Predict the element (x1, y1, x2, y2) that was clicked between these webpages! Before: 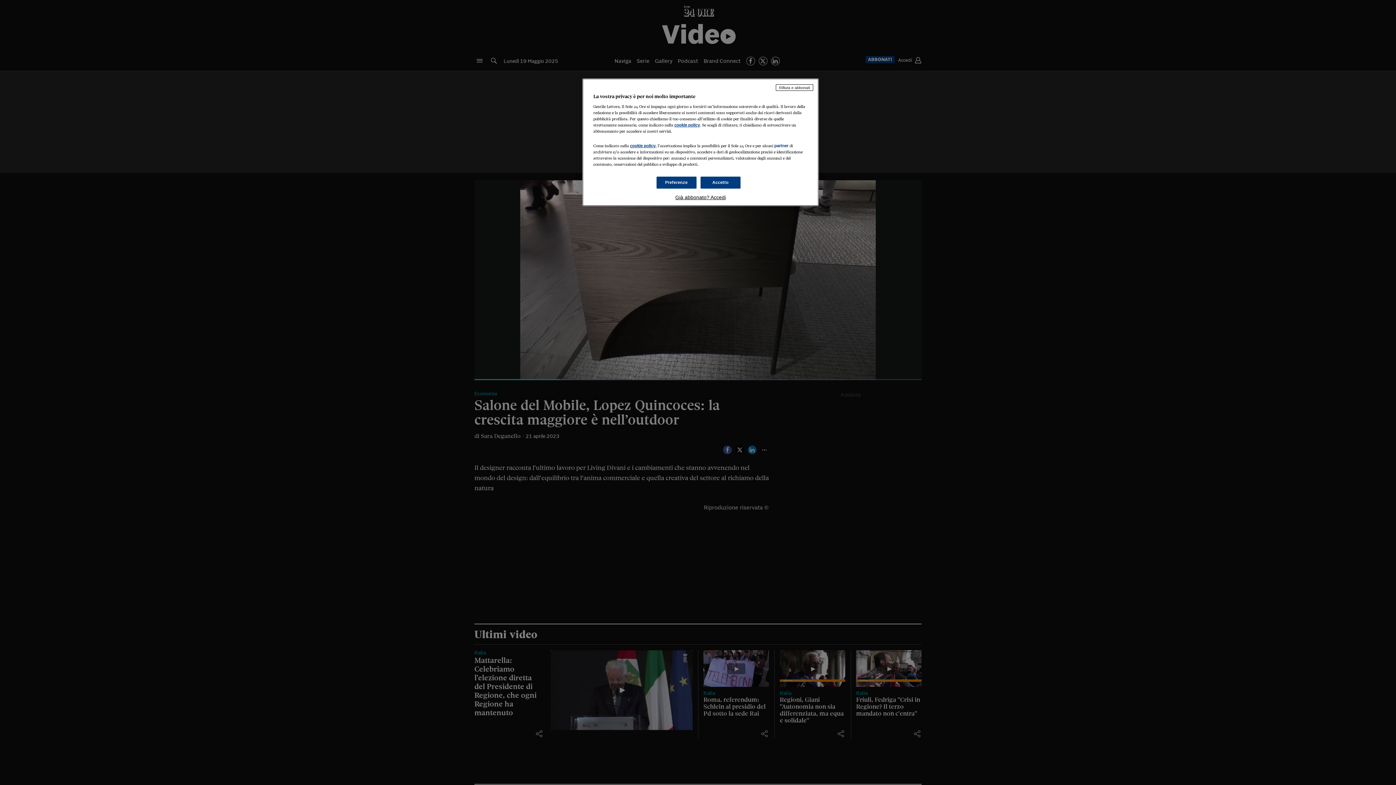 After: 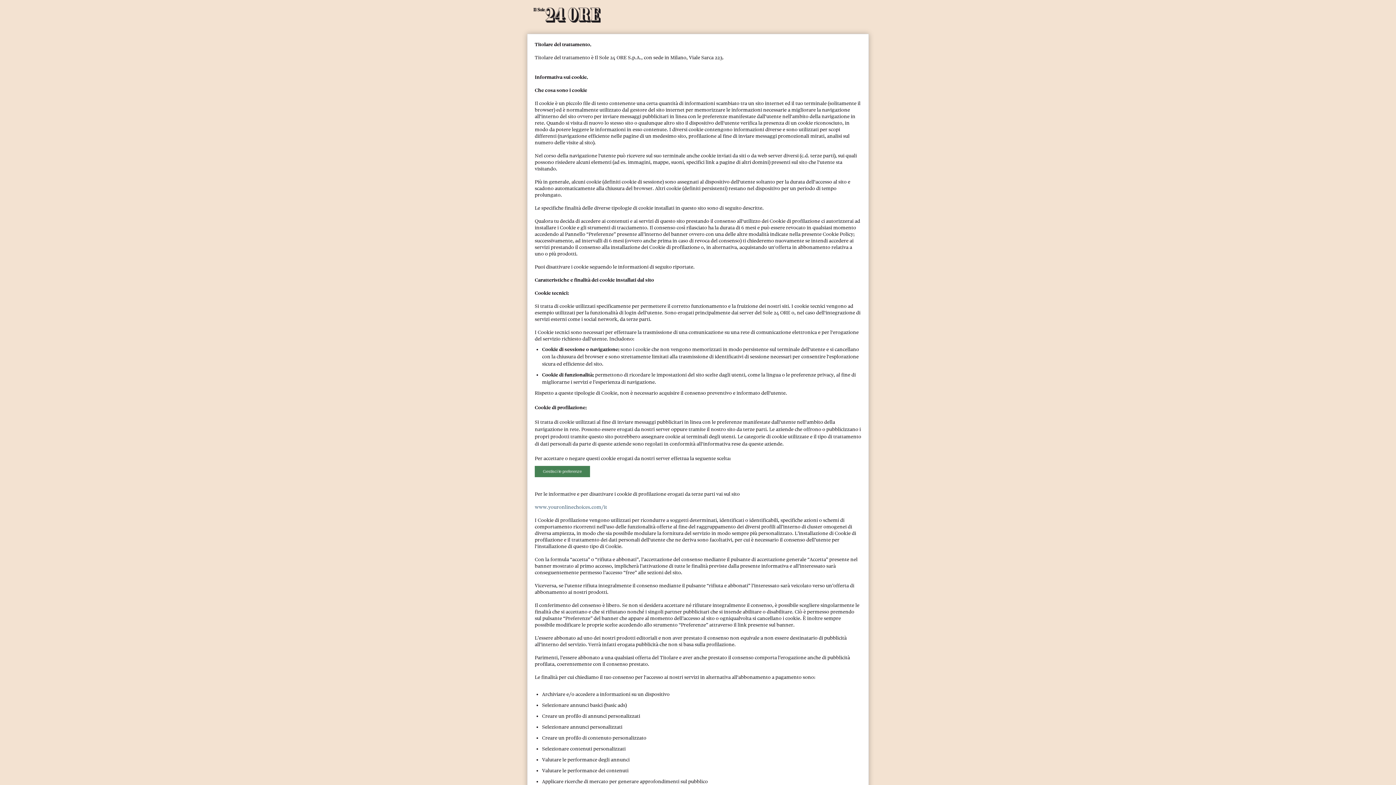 Action: bbox: (630, 143, 655, 148) label: cookie policy